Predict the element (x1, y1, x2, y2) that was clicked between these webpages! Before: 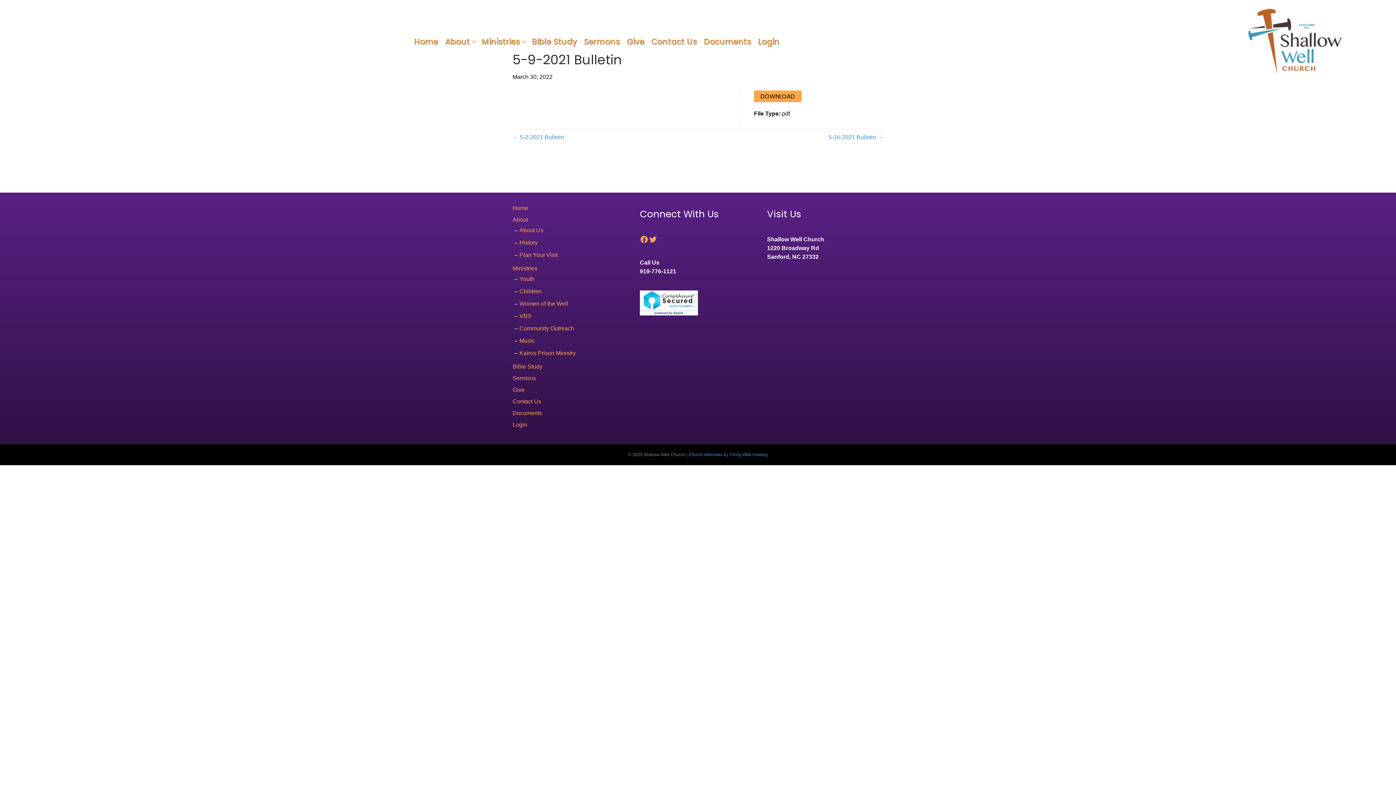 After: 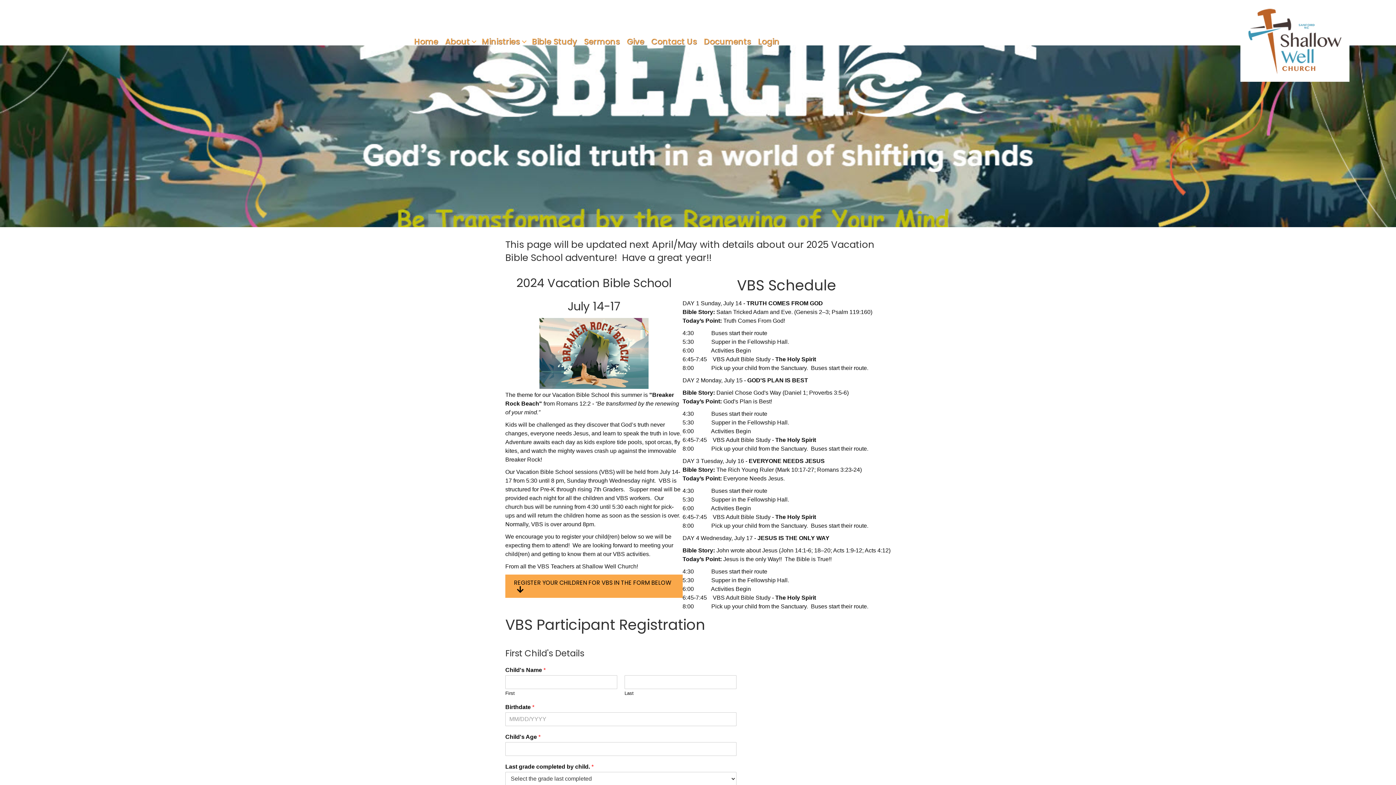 Action: bbox: (519, 313, 531, 319) label: VBS